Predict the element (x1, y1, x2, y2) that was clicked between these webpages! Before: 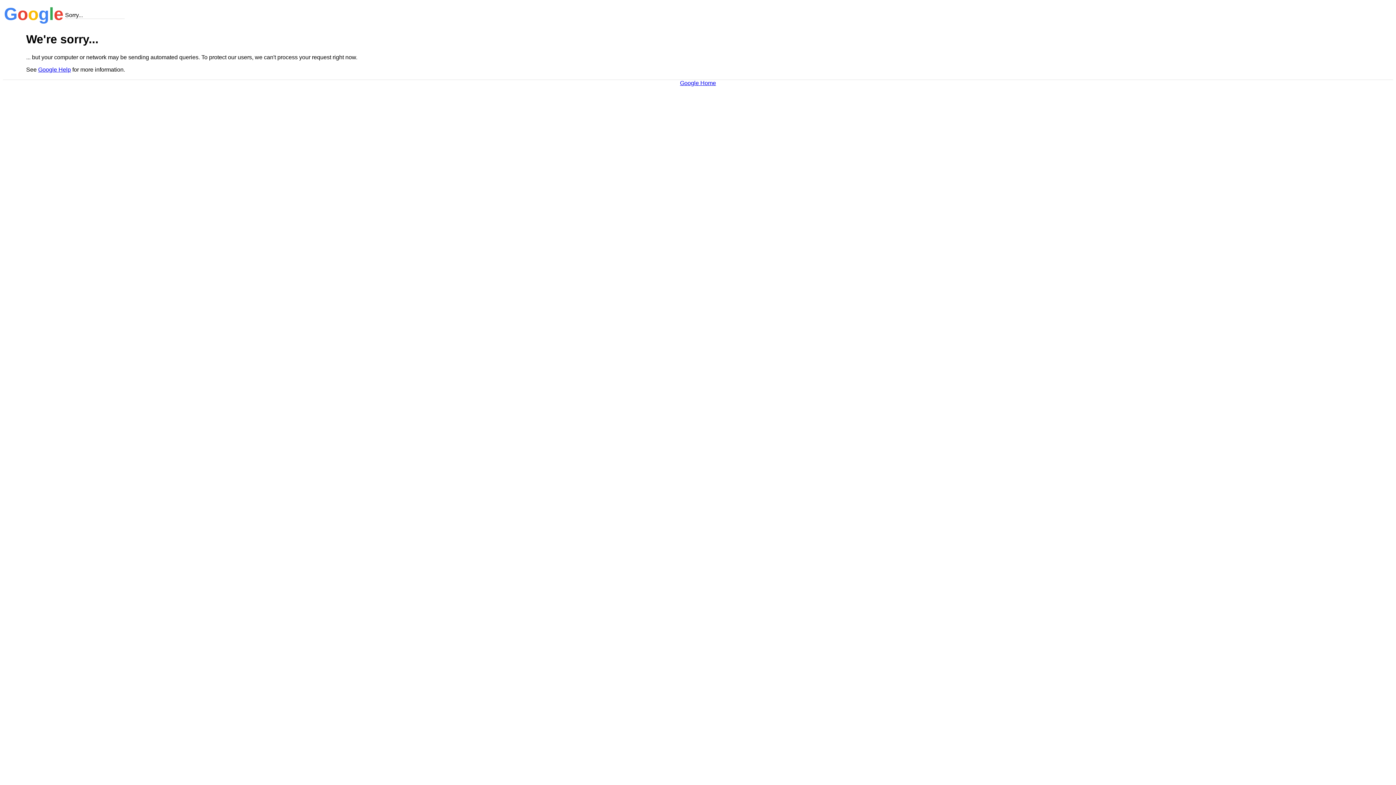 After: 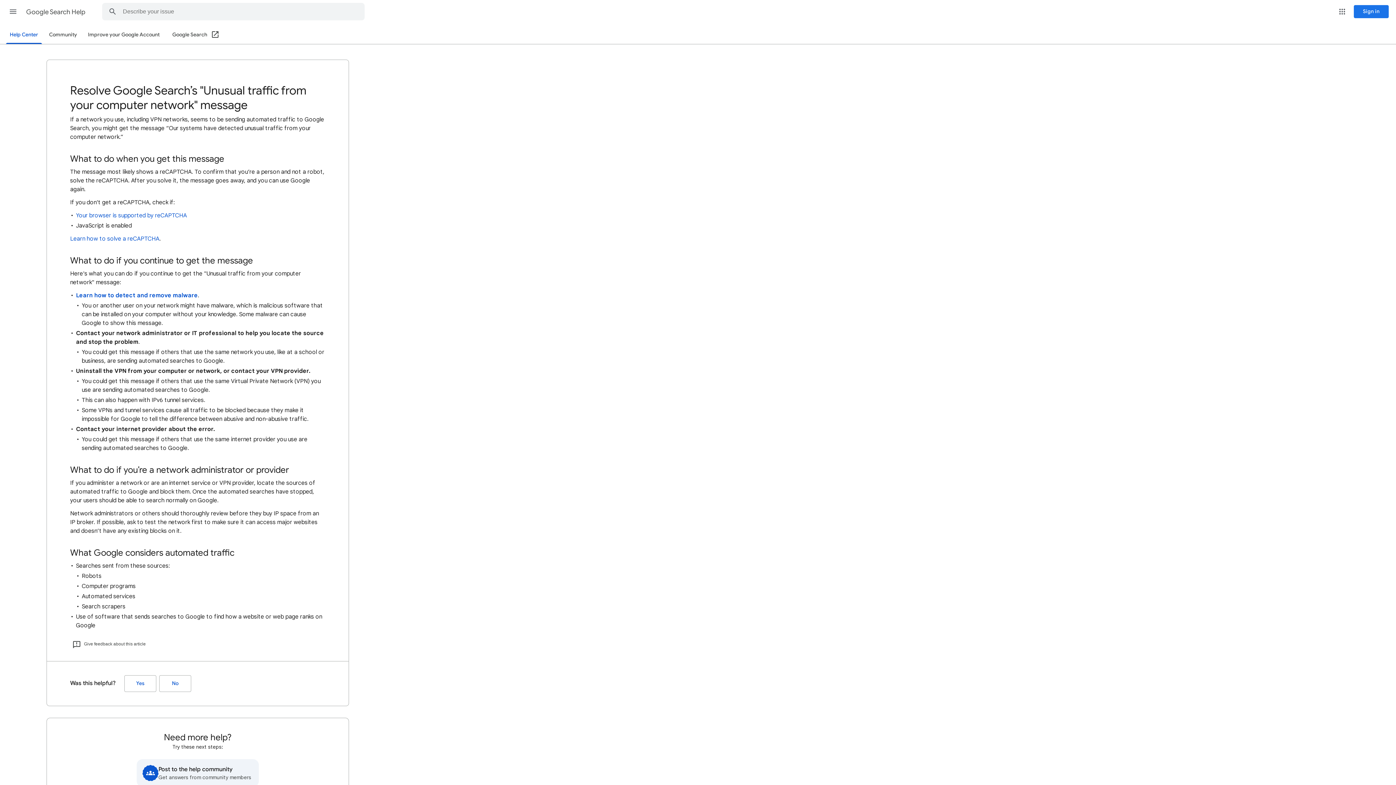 Action: bbox: (38, 66, 70, 72) label: Google Help